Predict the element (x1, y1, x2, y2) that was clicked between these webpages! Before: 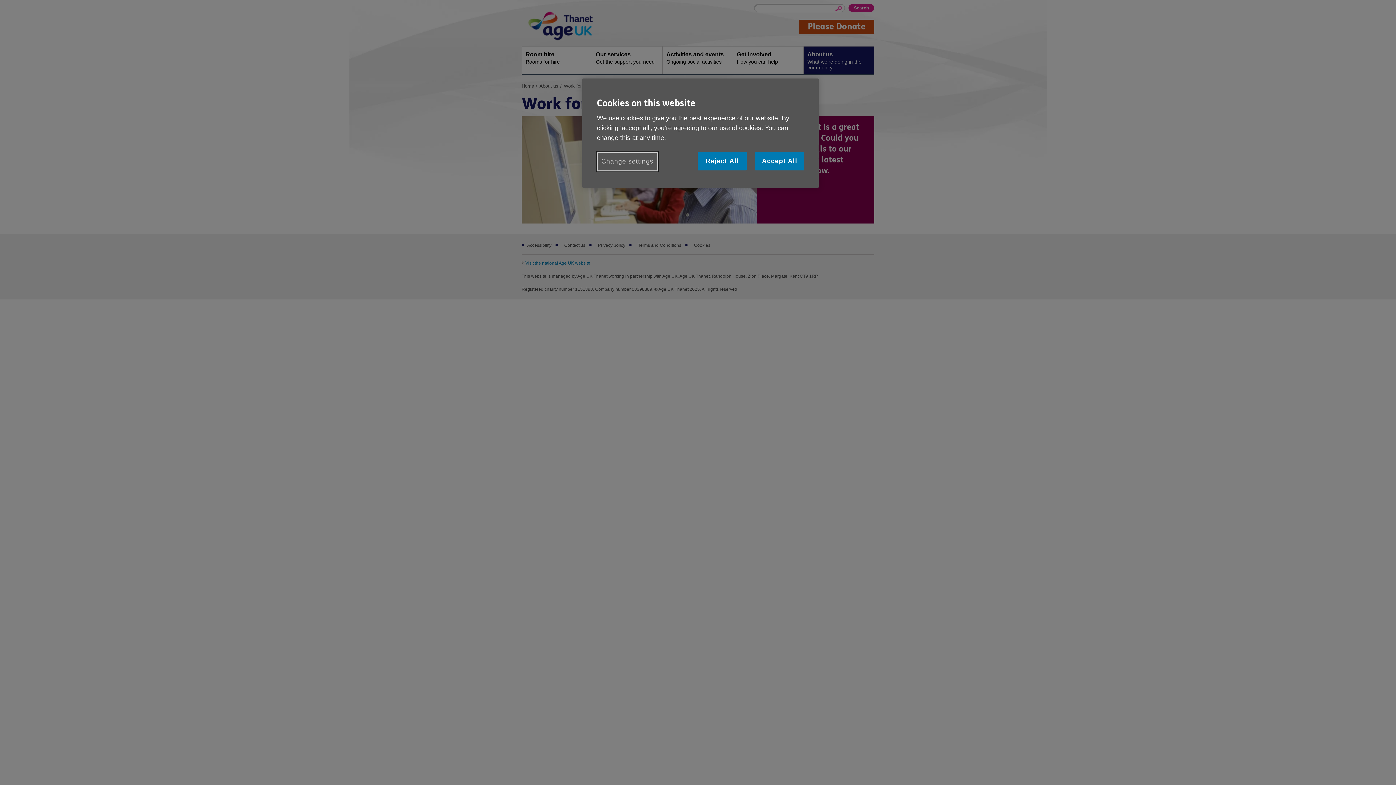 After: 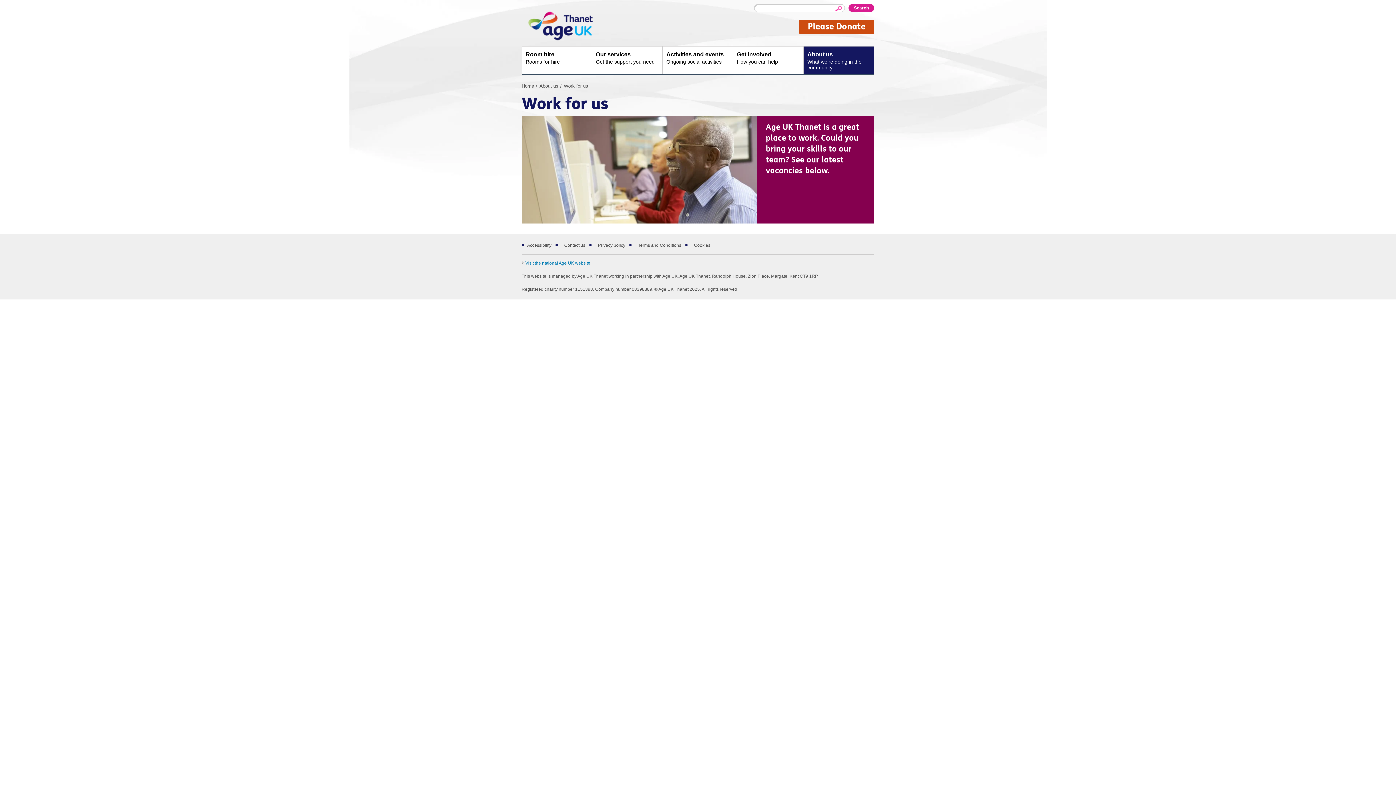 Action: label: Accept All bbox: (755, 152, 804, 170)